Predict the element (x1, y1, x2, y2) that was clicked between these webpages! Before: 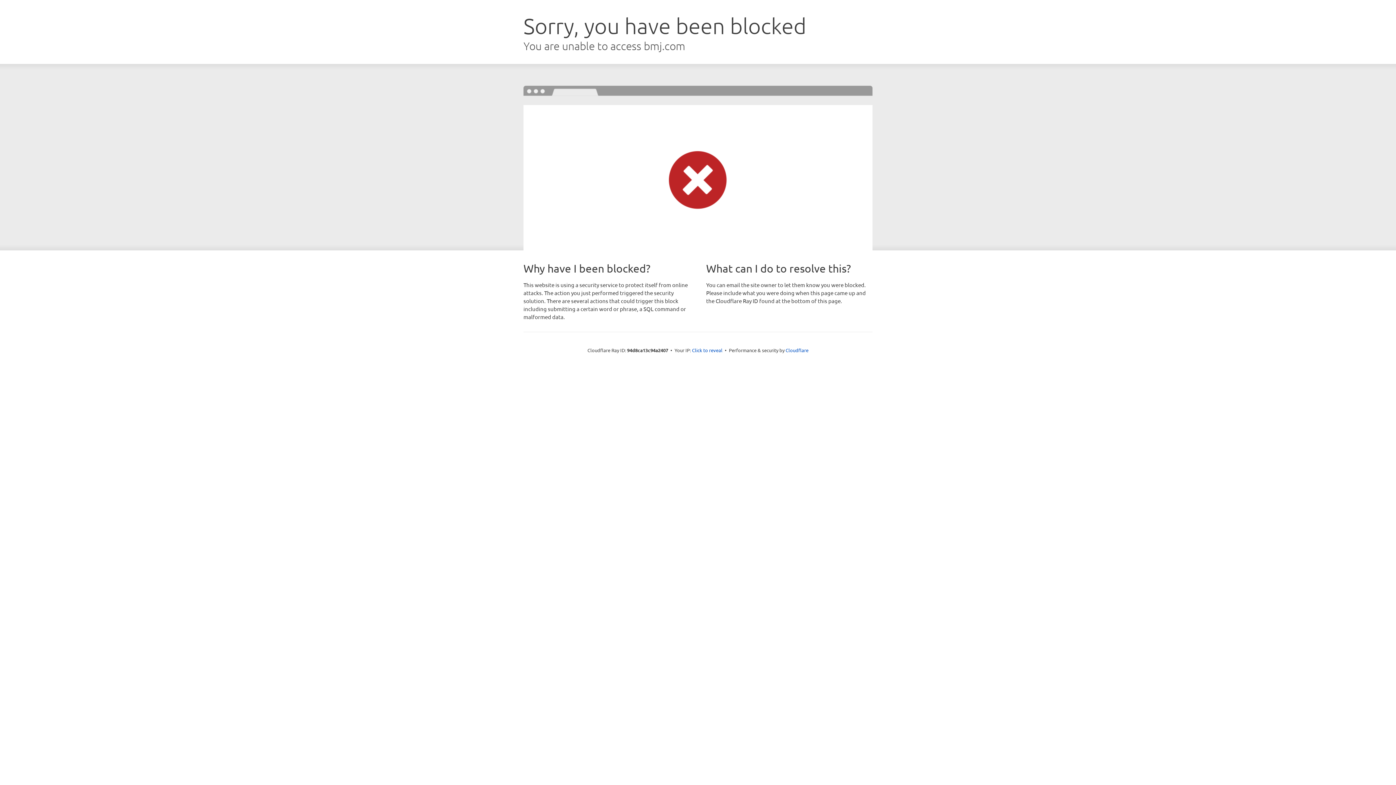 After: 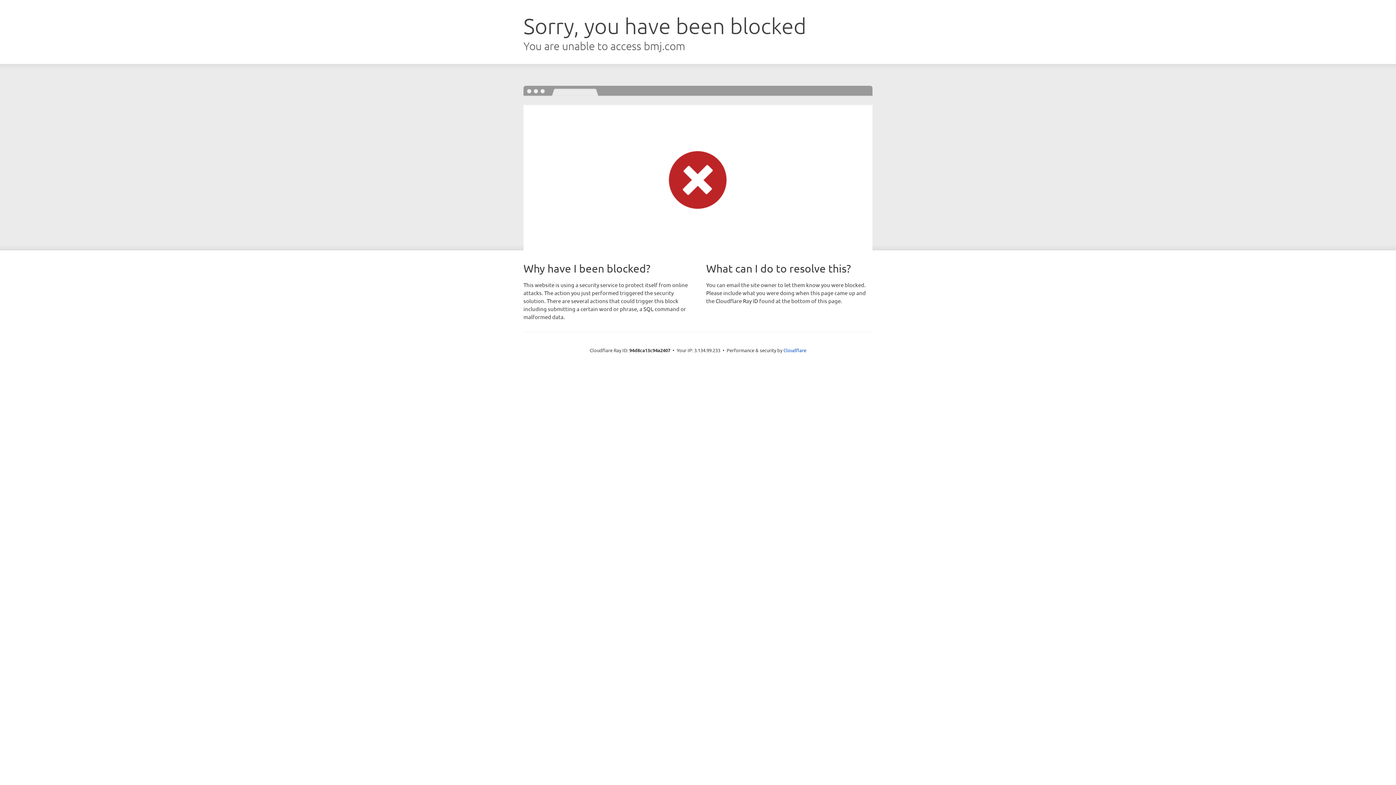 Action: label: Click to reveal bbox: (692, 346, 722, 353)